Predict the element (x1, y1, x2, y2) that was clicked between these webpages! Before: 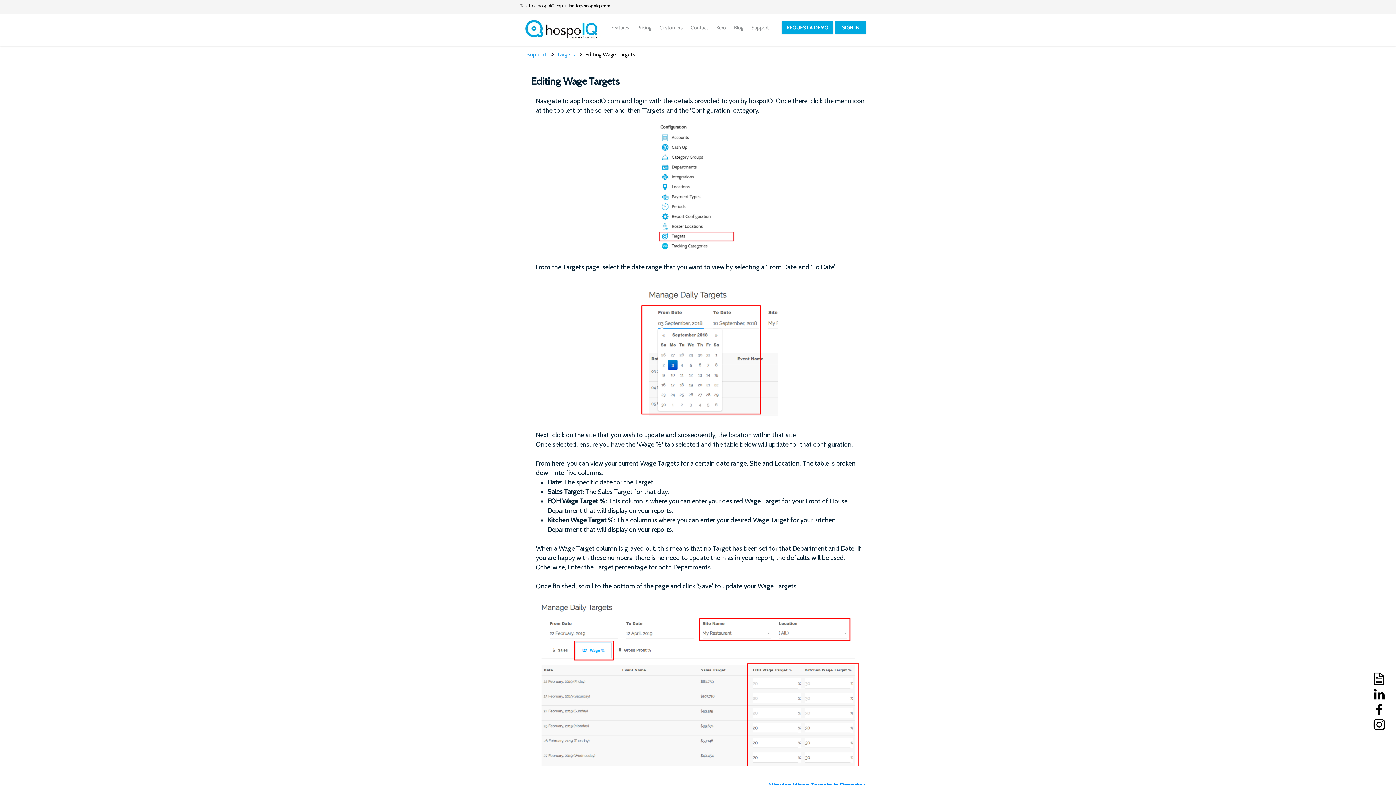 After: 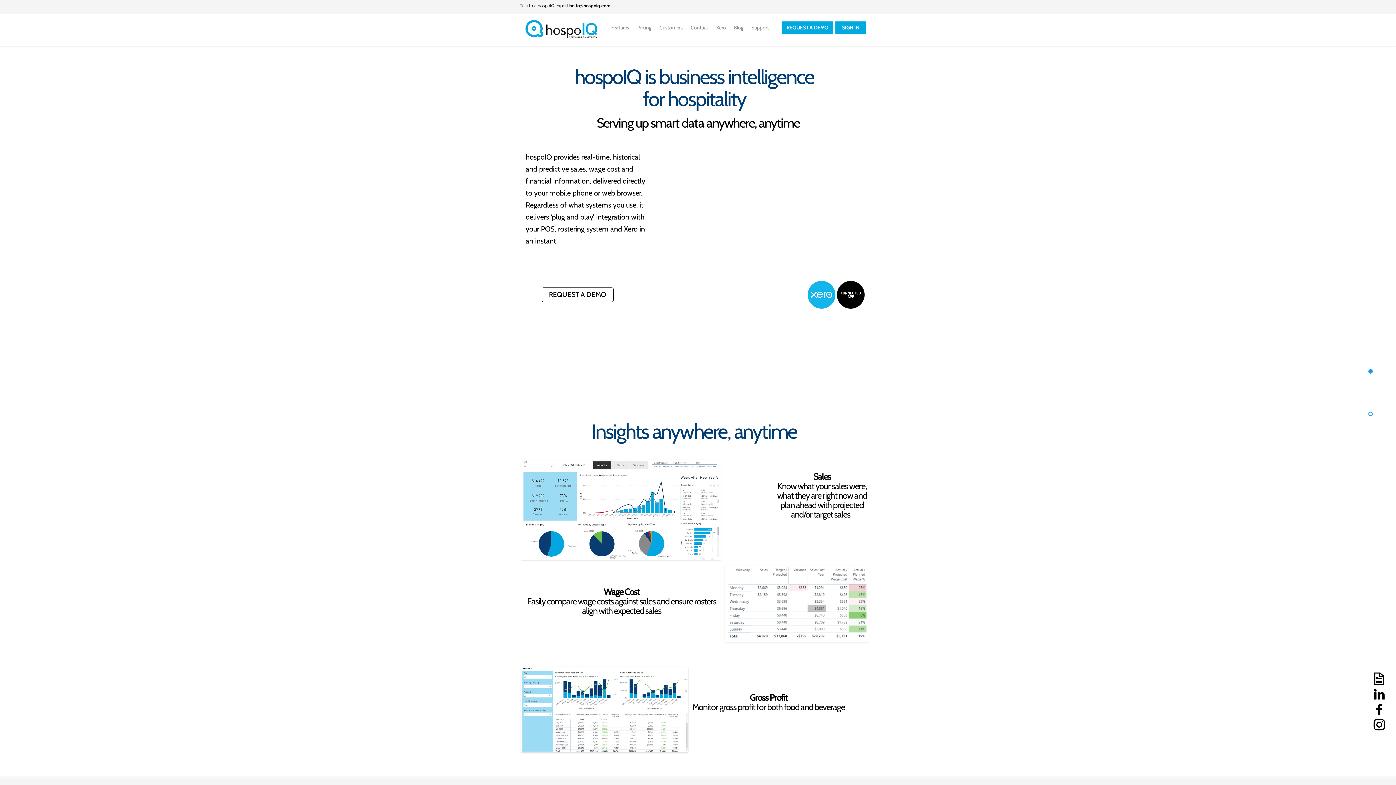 Action: label: Support bbox: (526, 51, 546, 57)